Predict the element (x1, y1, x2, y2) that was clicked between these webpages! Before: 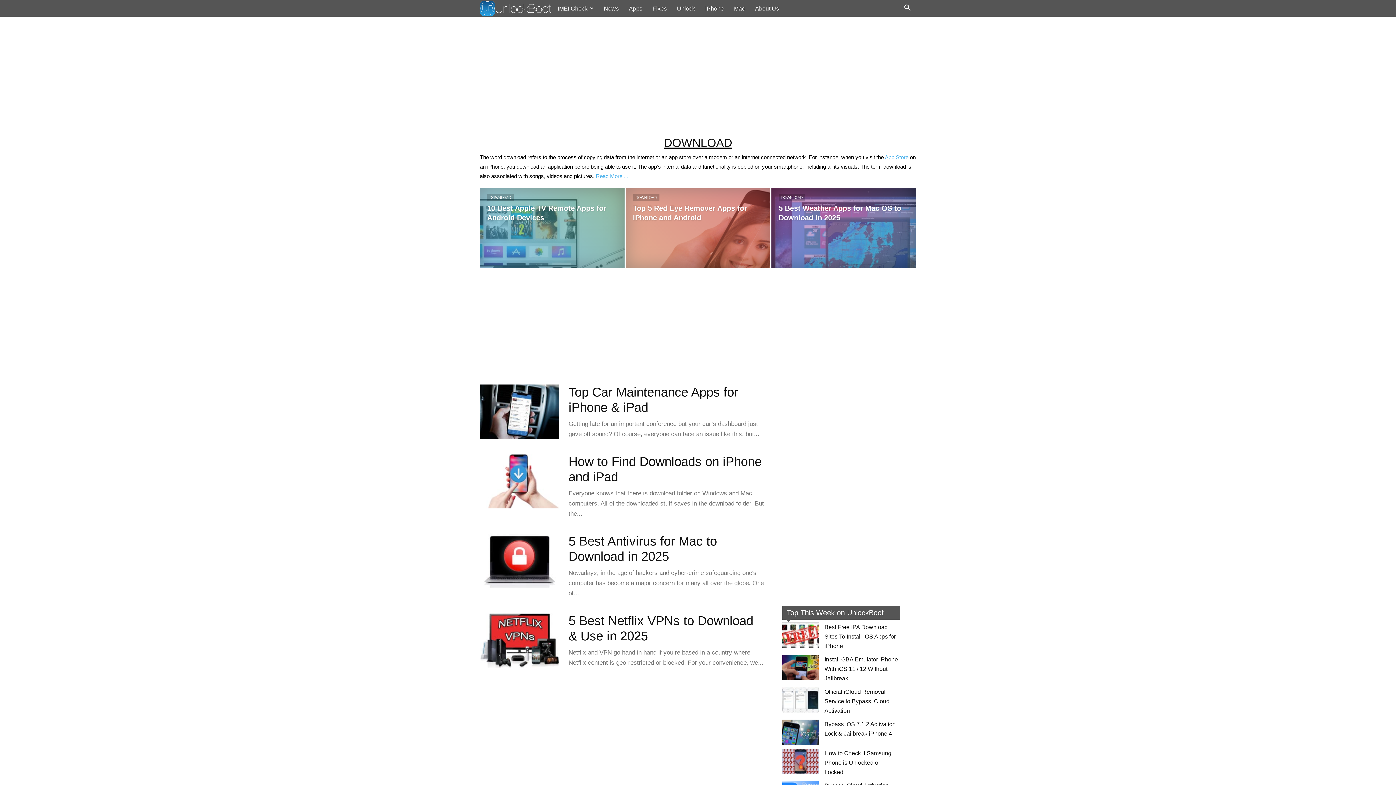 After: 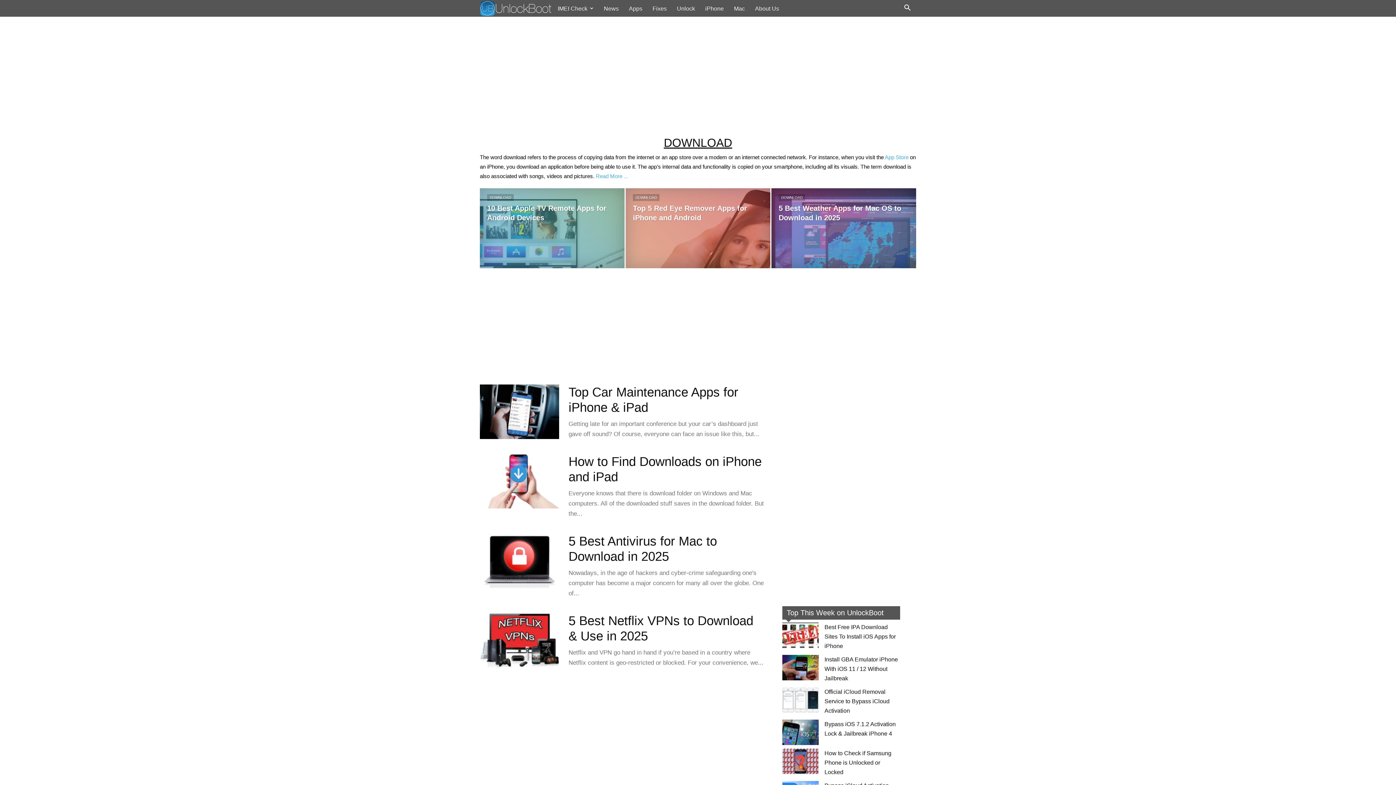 Action: bbox: (778, 194, 805, 201) label: DOWNLOAD